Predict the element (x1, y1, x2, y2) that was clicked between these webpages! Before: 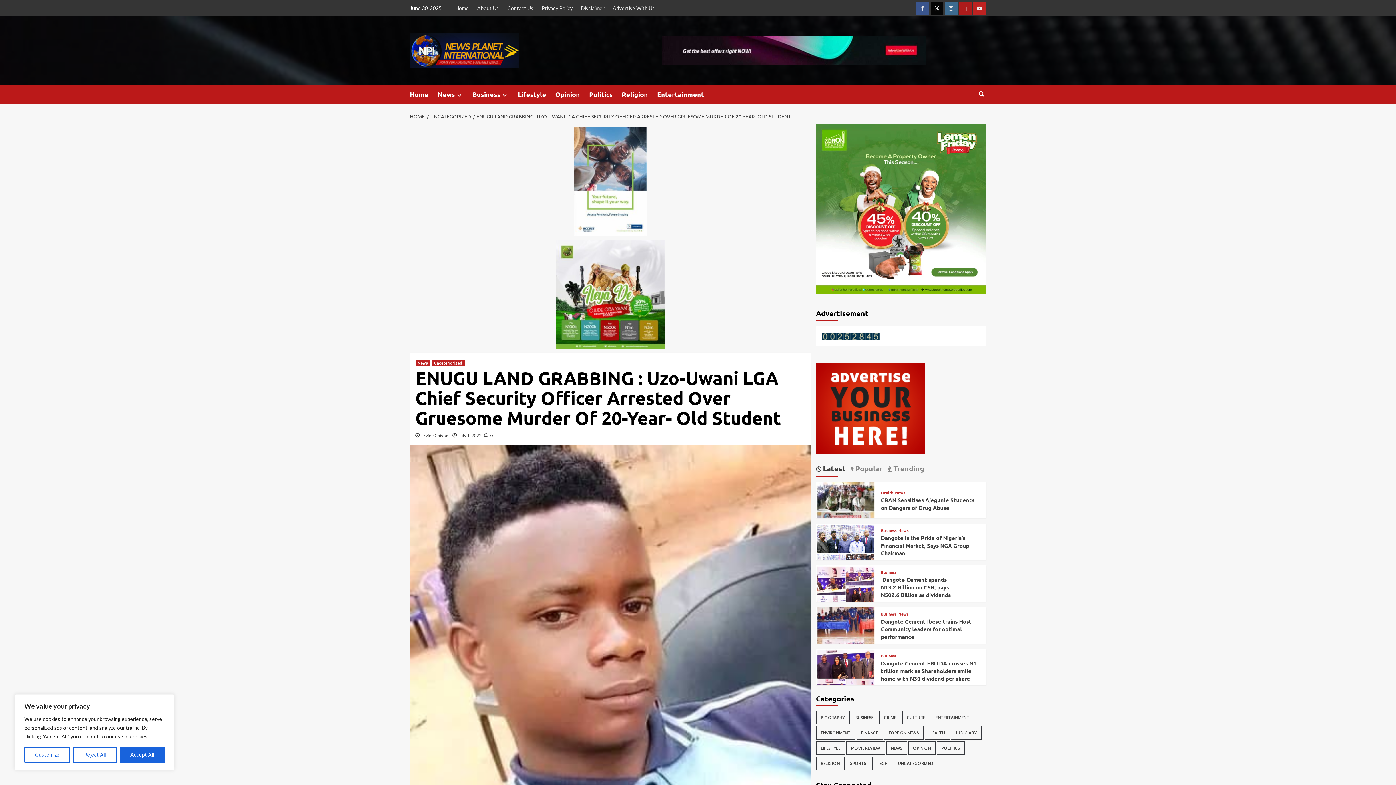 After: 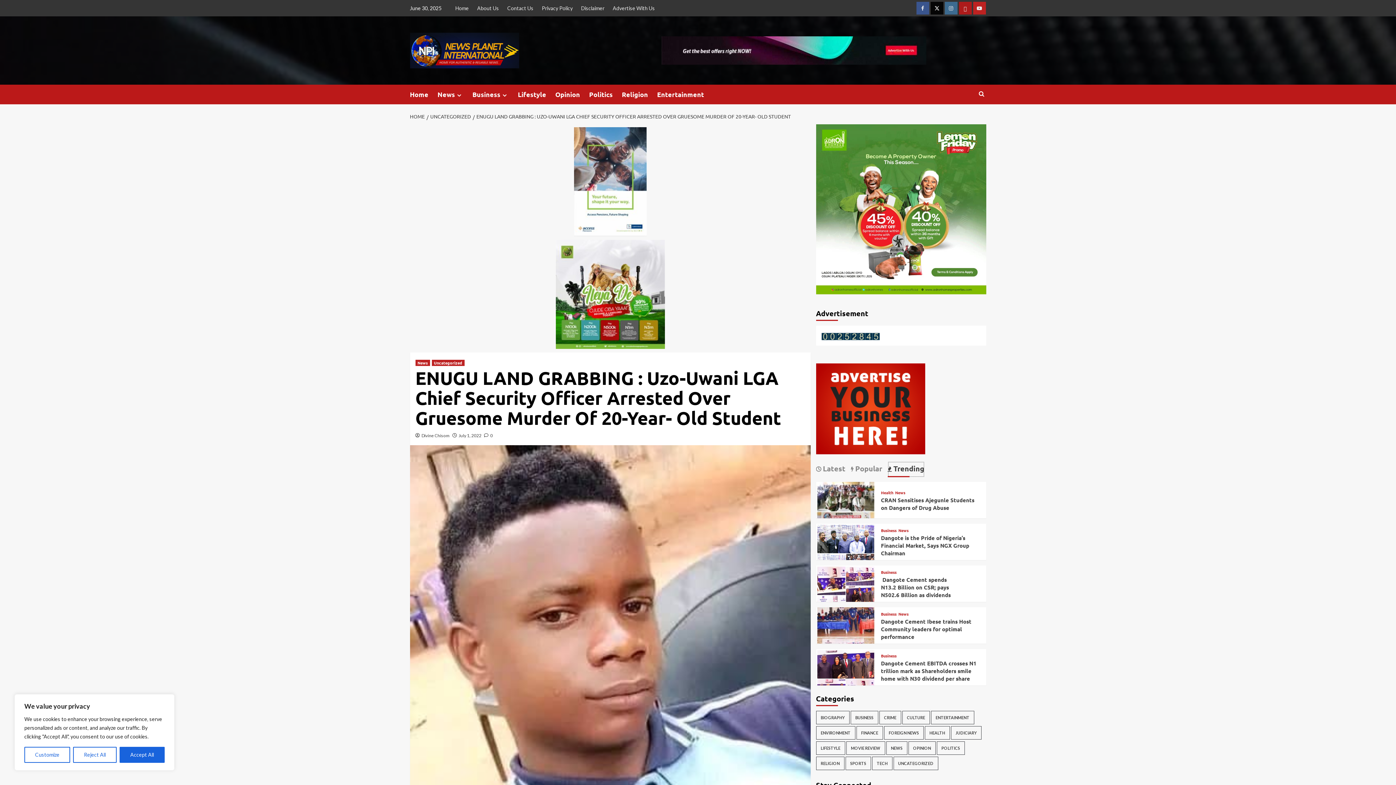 Action: bbox: (887, 461, 924, 477) label: Categorised